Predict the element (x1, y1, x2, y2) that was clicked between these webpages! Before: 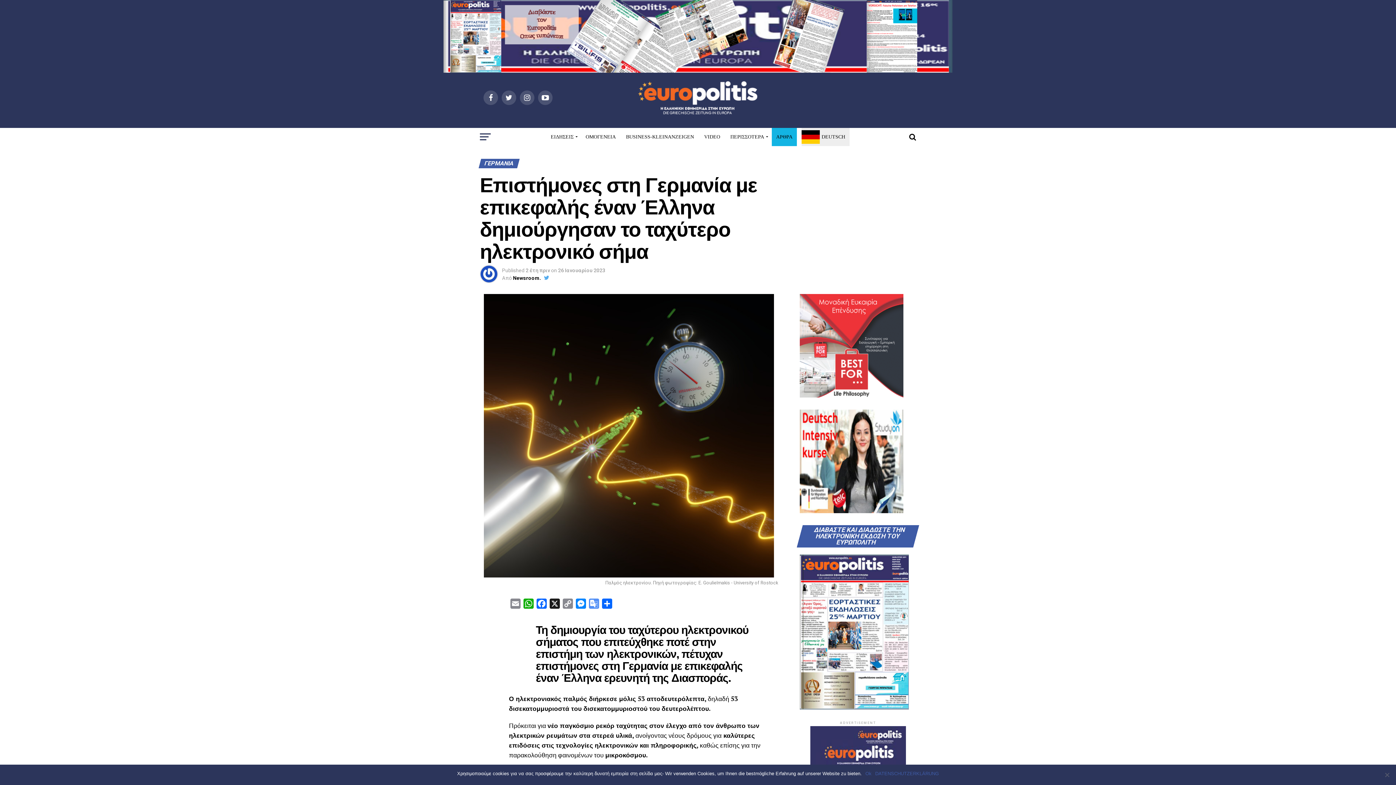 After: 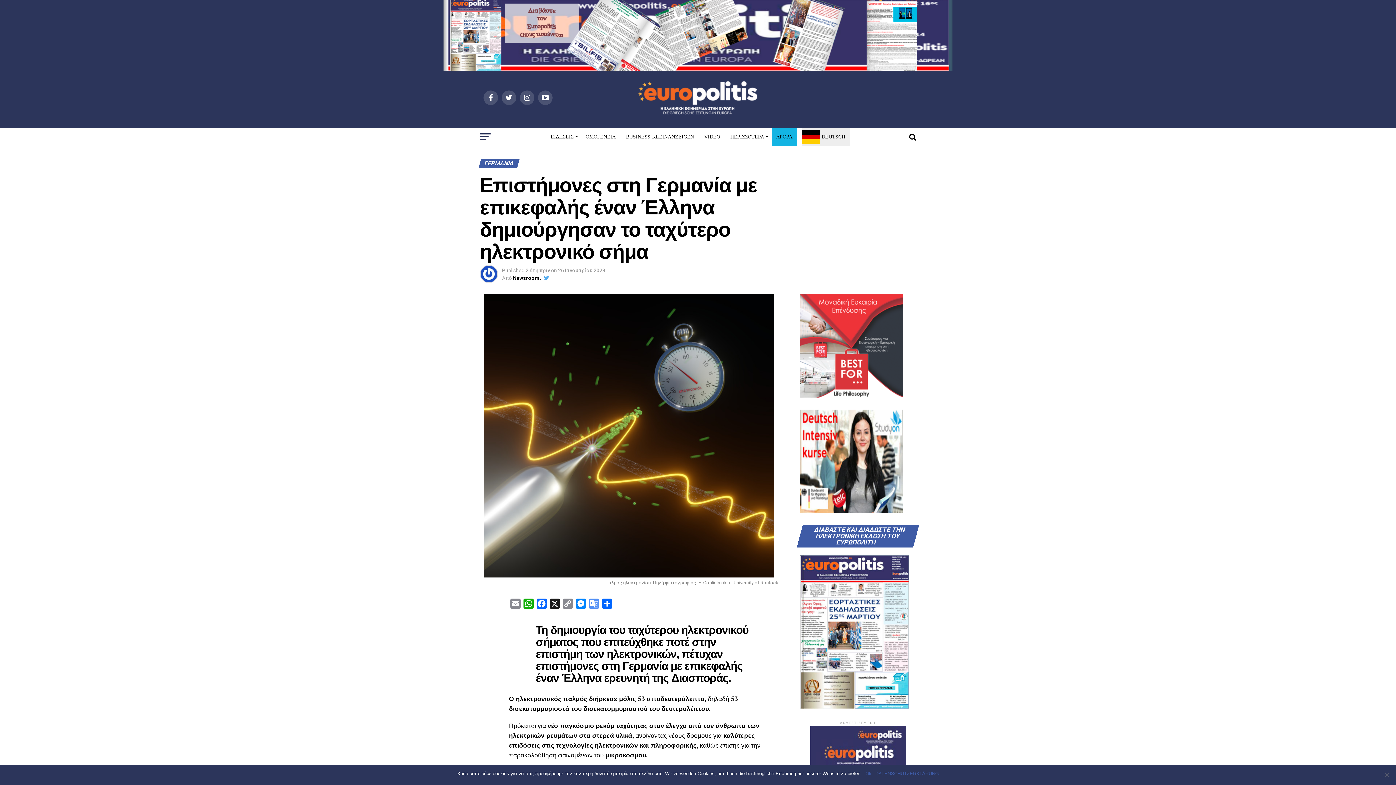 Action: bbox: (443, 67, 952, 74)